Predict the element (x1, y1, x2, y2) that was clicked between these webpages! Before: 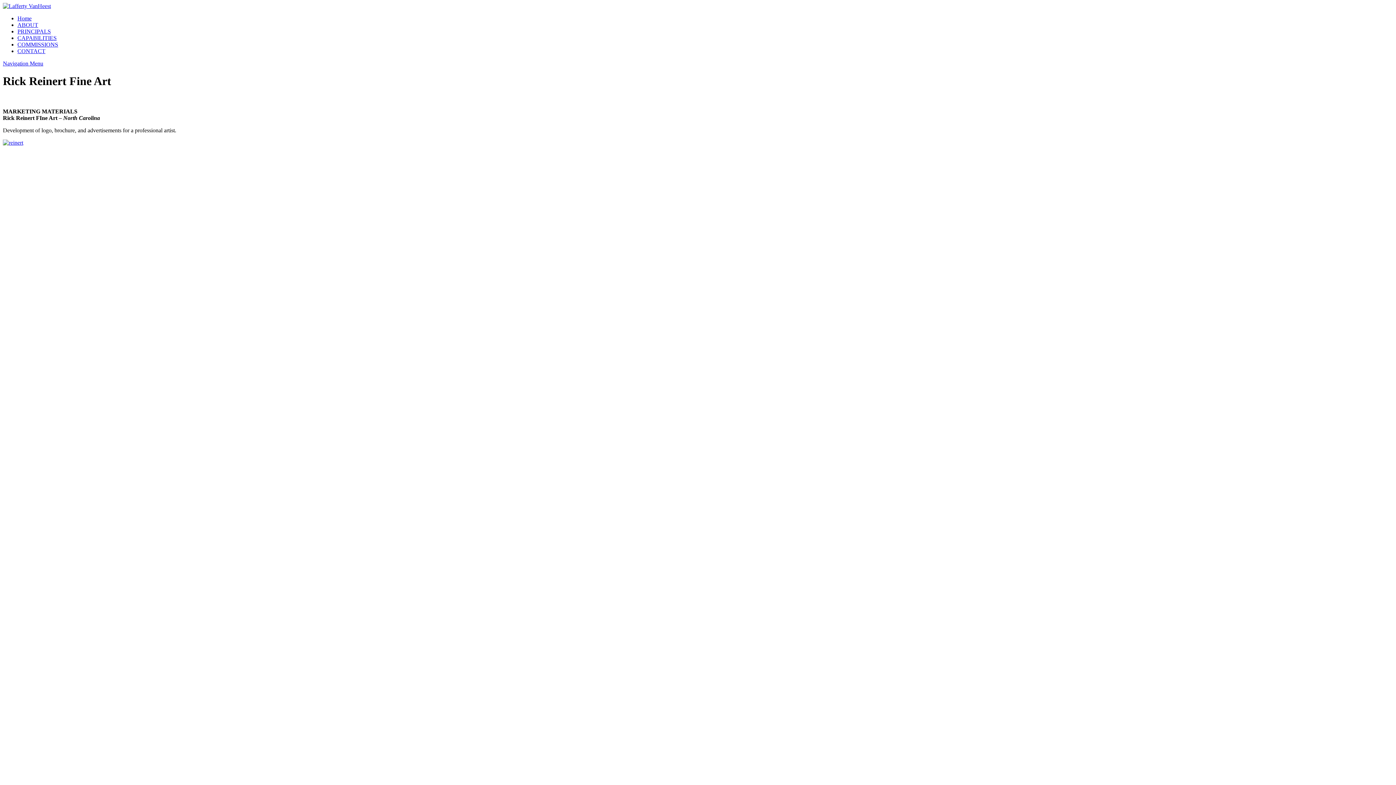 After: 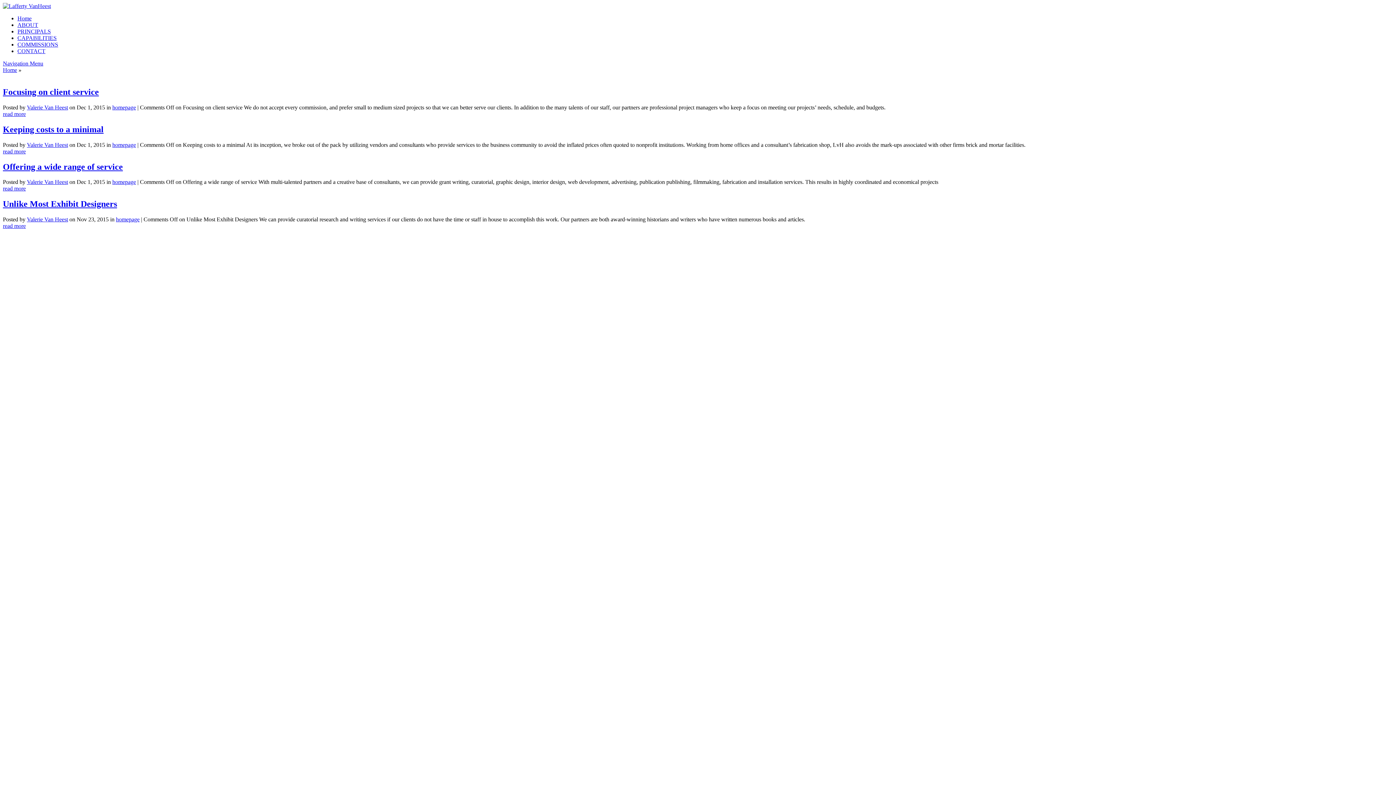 Action: bbox: (2, 139, 23, 145)